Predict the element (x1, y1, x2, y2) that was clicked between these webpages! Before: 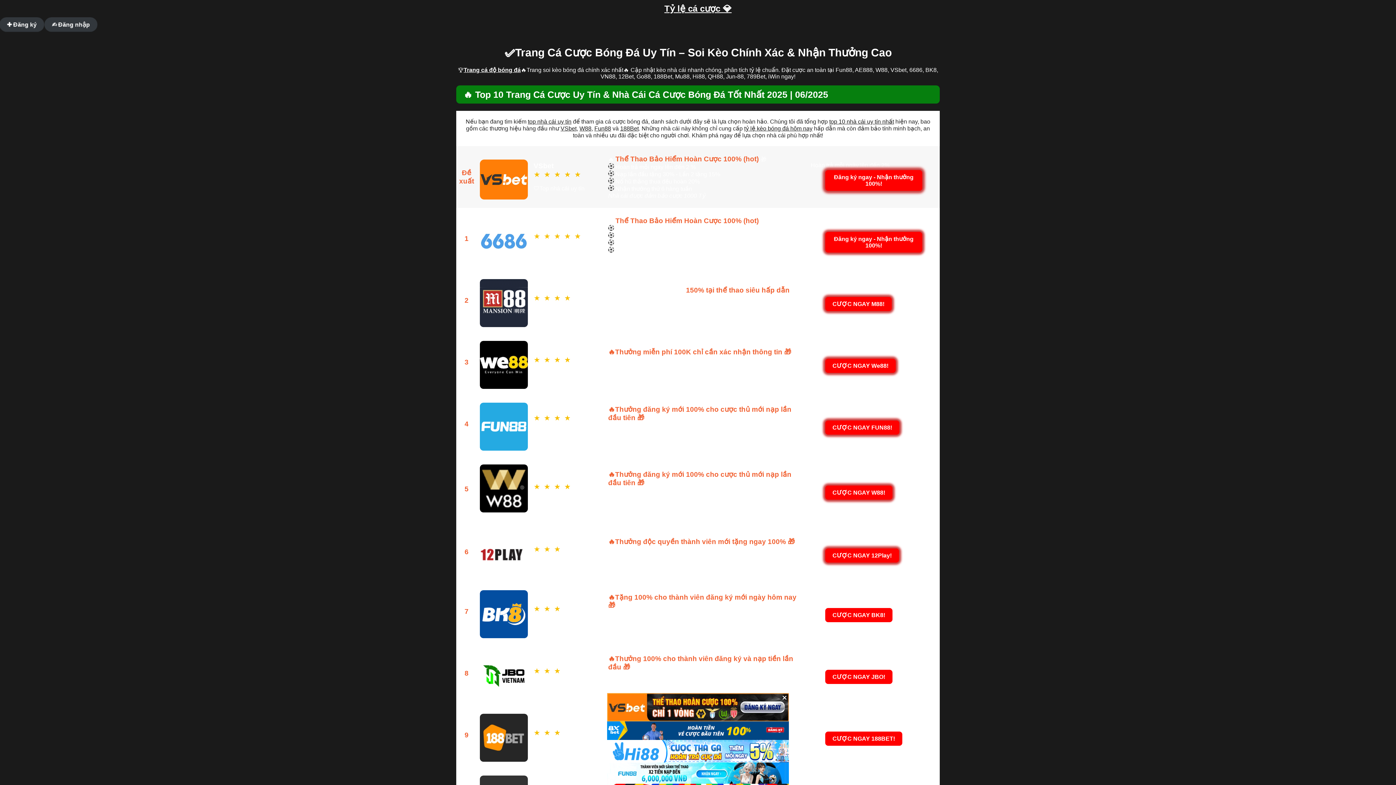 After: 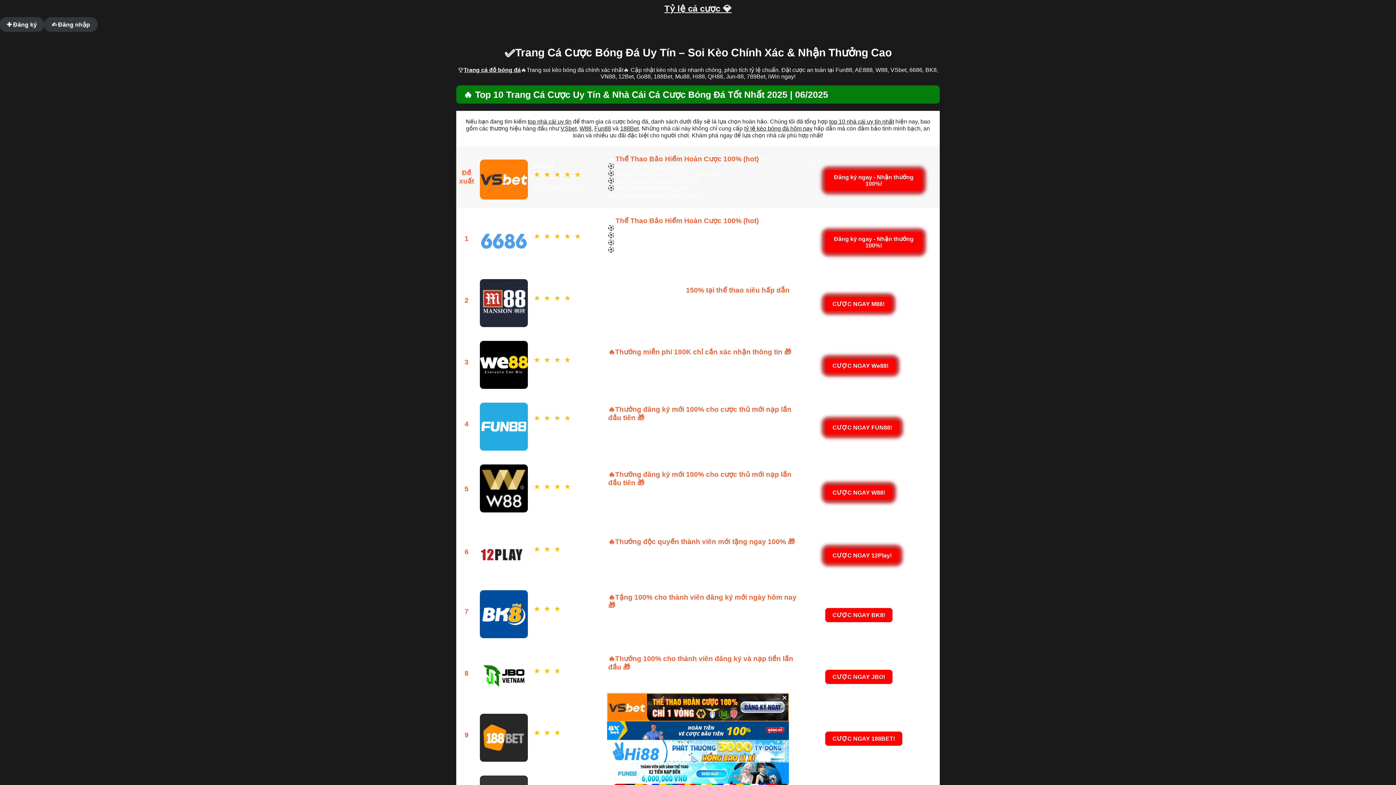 Action: label: Tỷ lệ cá cược 💎 bbox: (664, 3, 731, 13)